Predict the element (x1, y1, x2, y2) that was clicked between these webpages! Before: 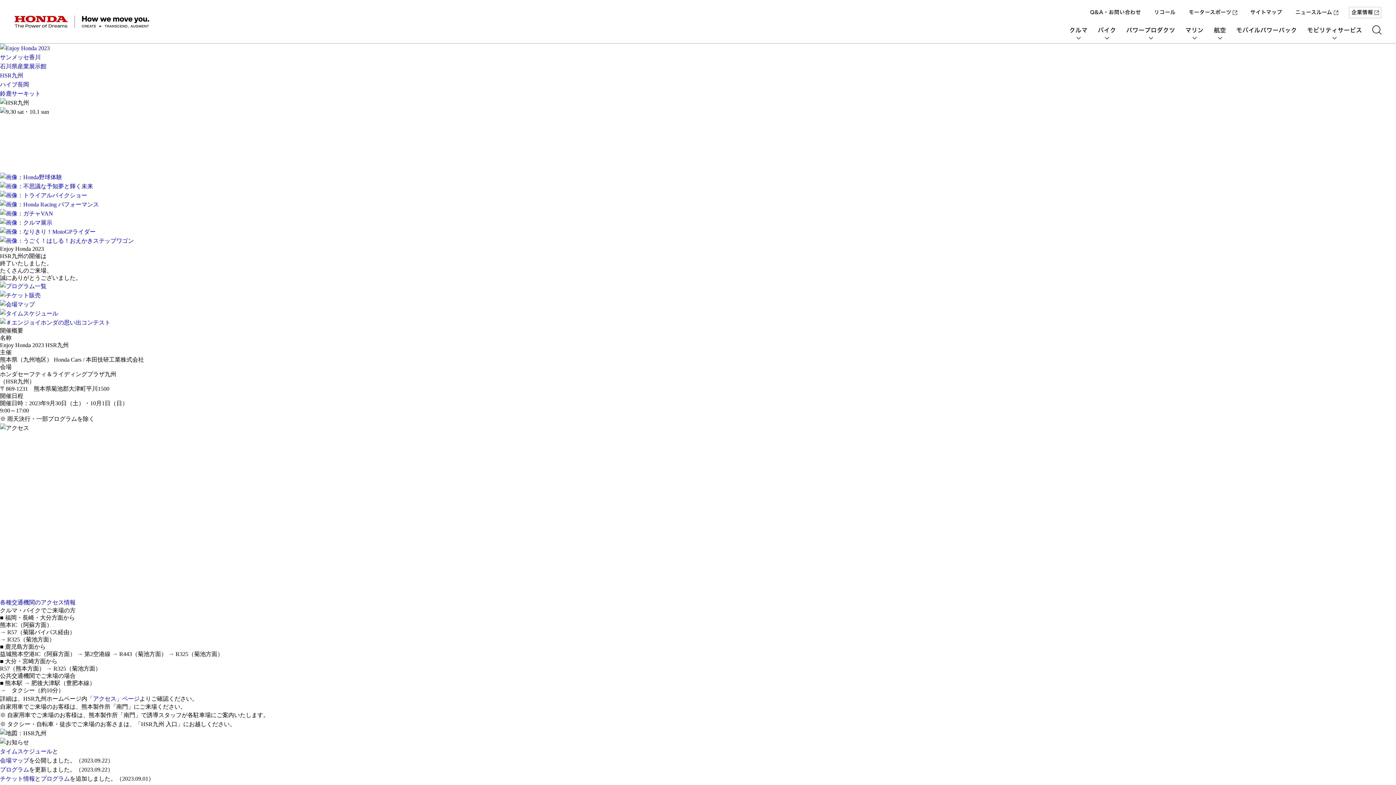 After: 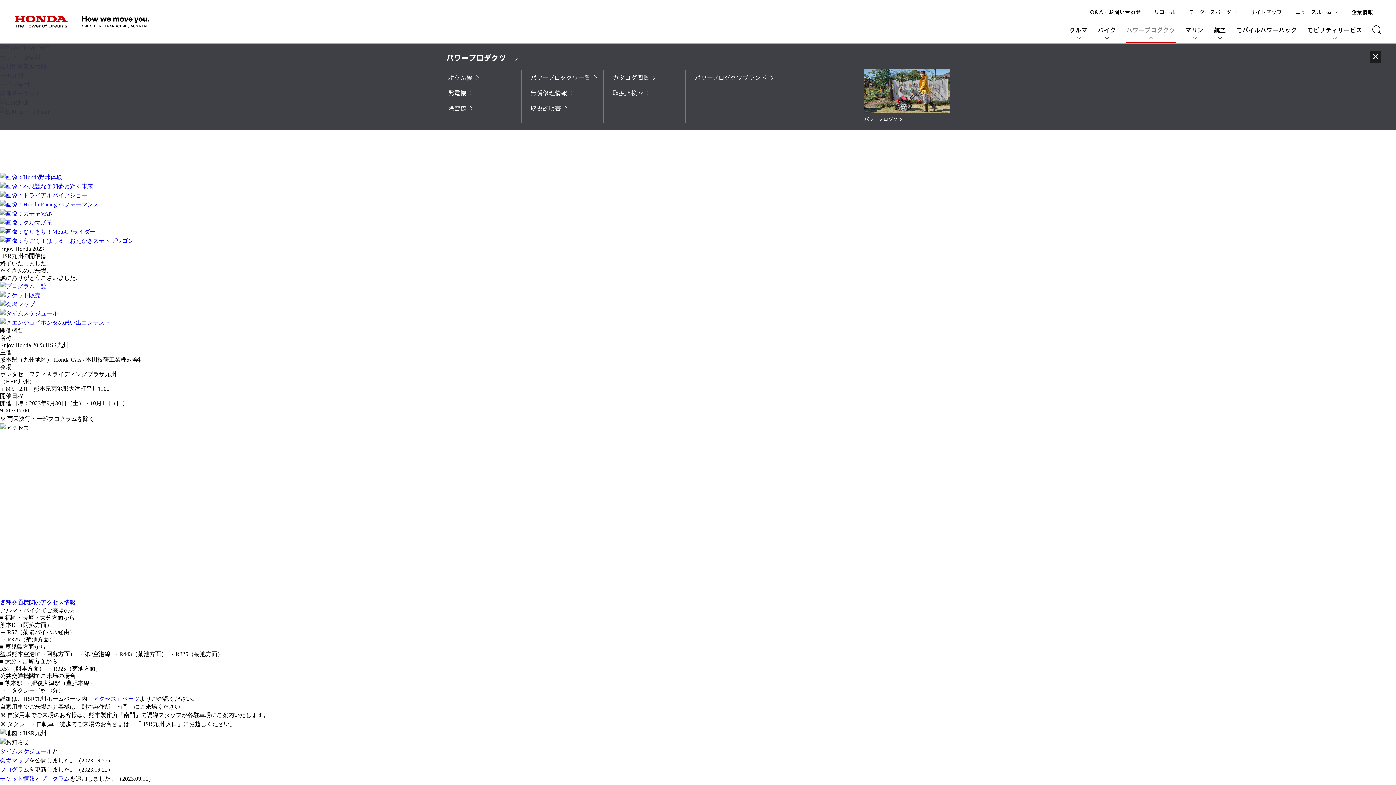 Action: bbox: (1126, 25, 1175, 34) label: パワープロダクツ